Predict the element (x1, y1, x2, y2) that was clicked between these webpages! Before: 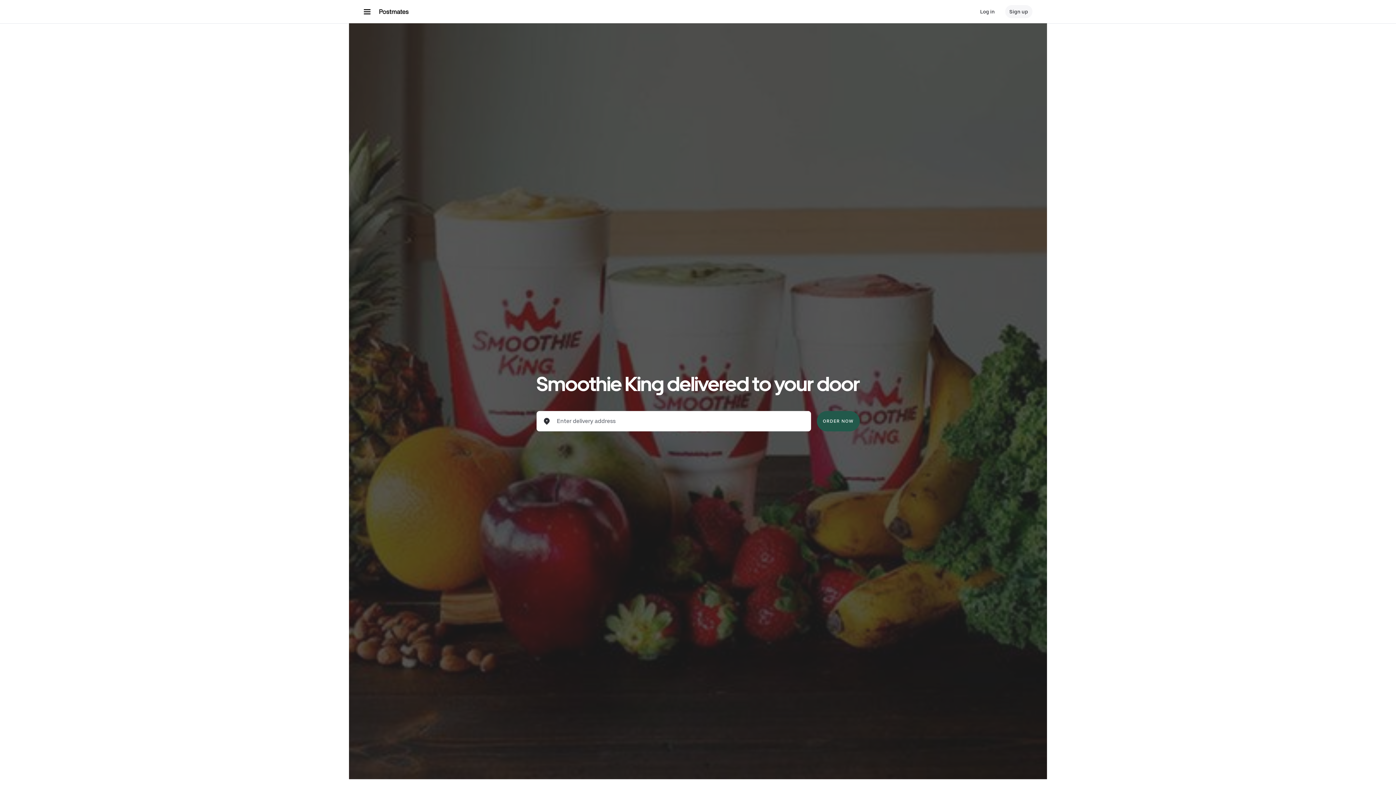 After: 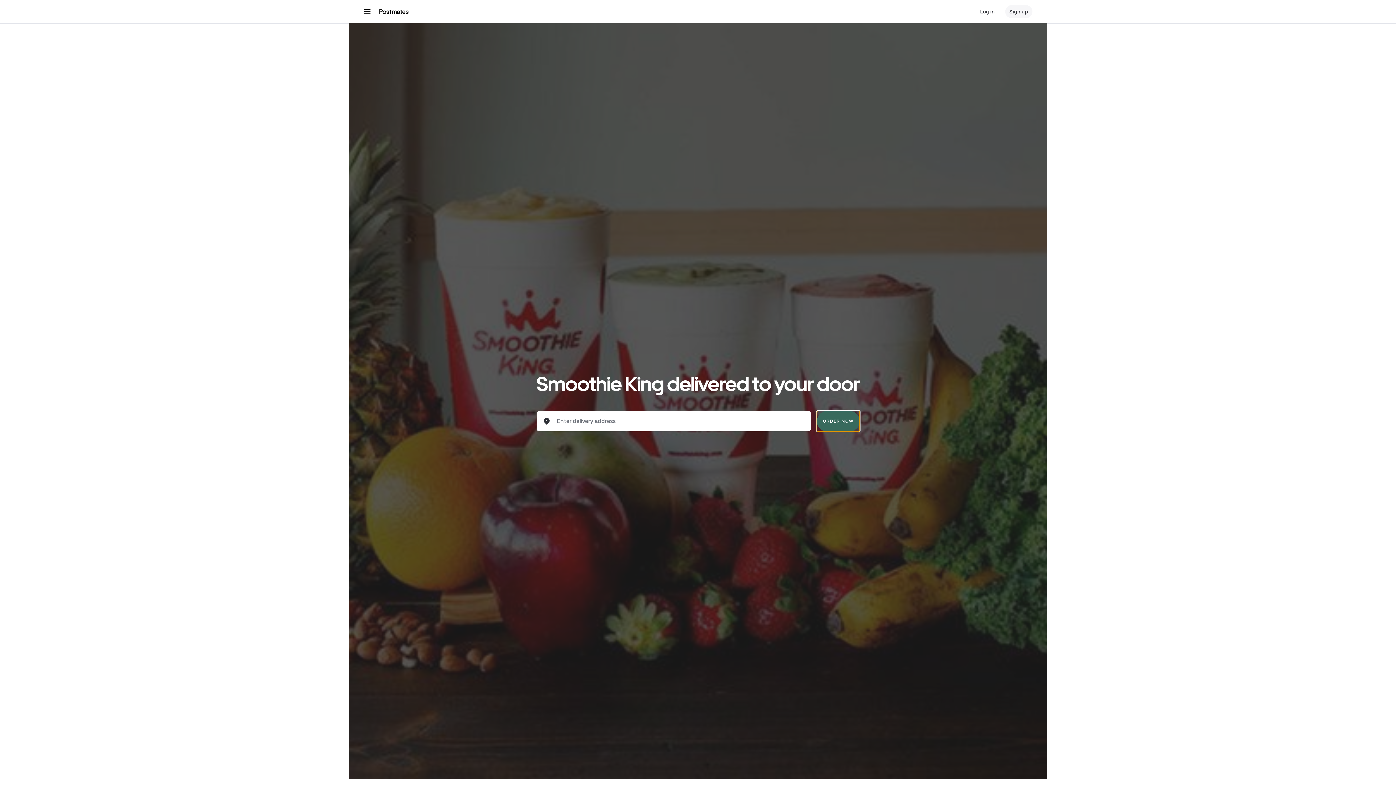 Action: bbox: (817, 411, 859, 431) label: ORDER NOW